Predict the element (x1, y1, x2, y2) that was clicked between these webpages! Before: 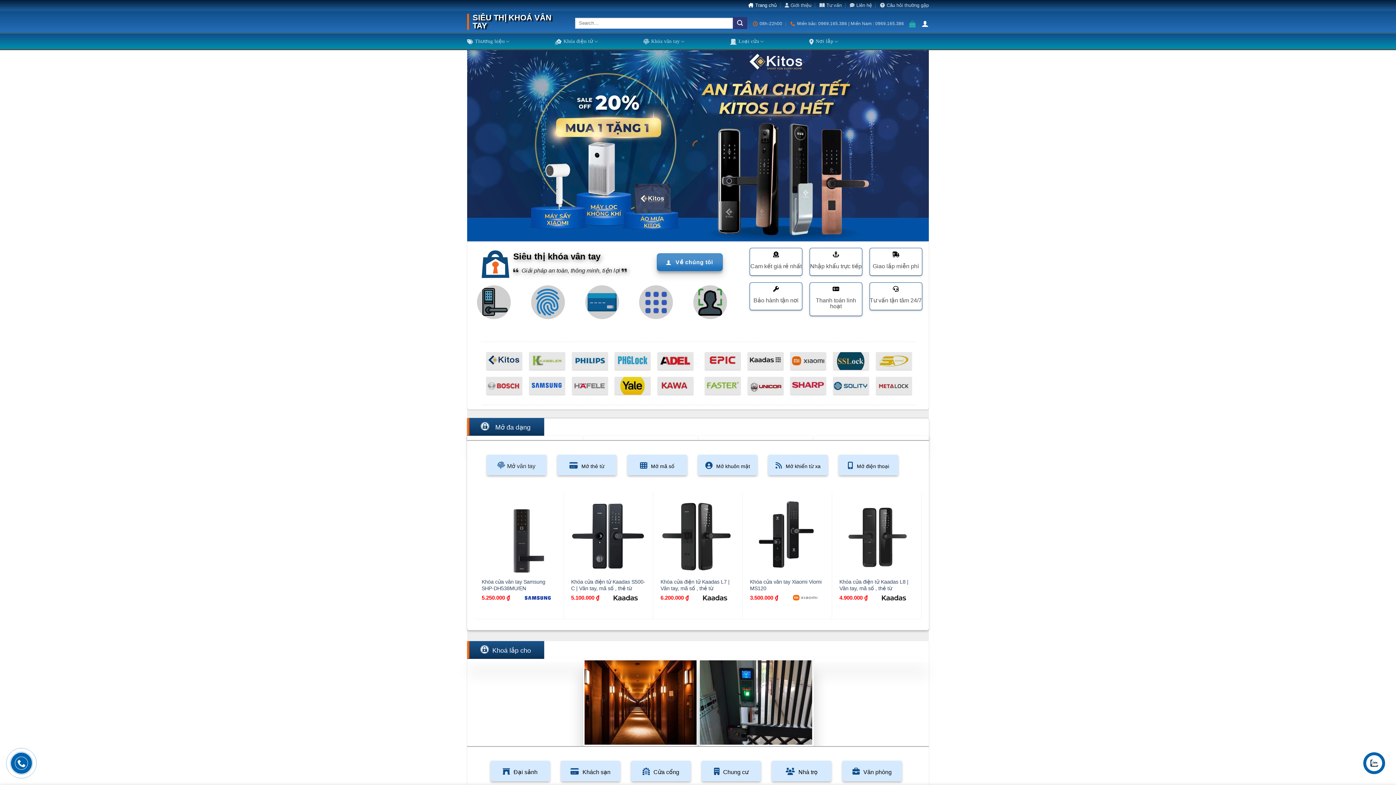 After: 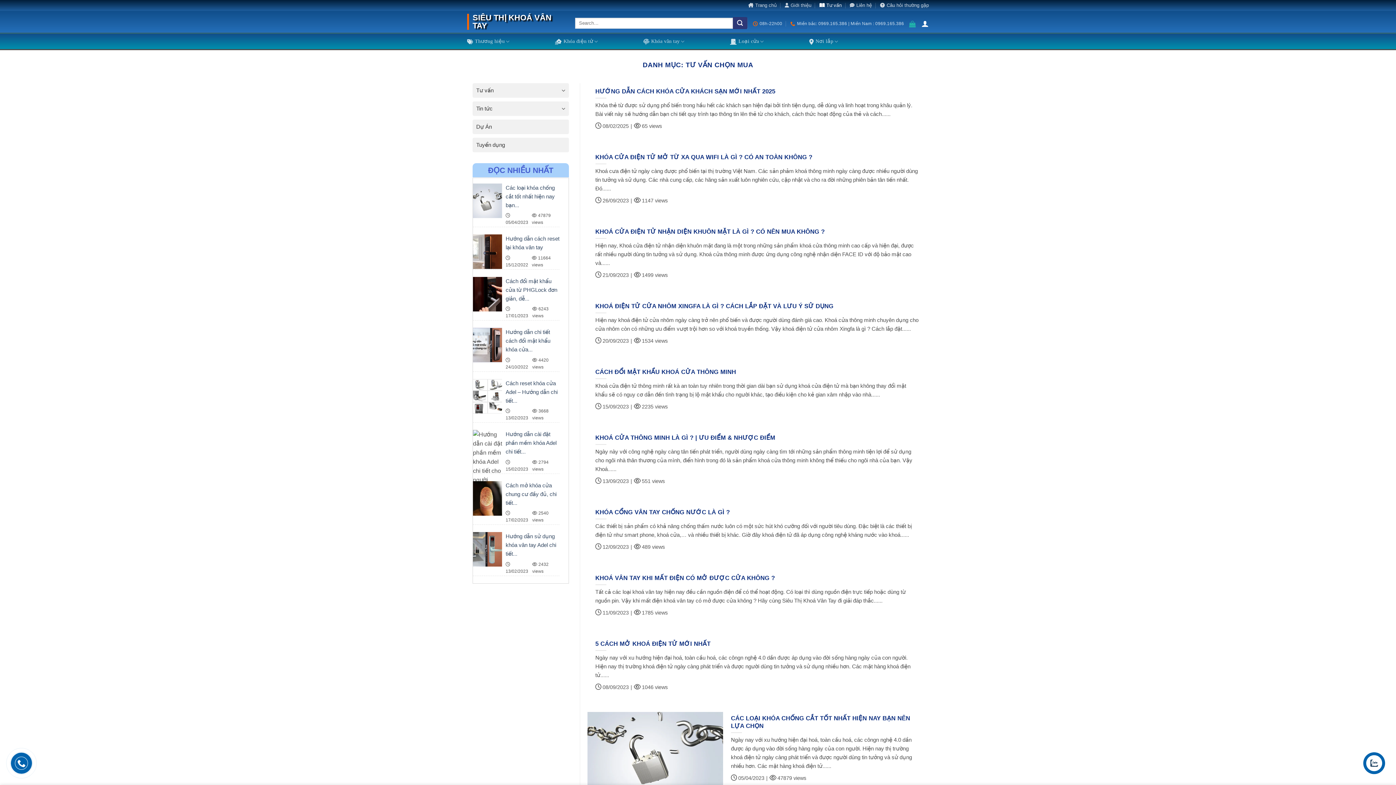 Action: label: Tư vấn bbox: (819, 0, 841, 10)